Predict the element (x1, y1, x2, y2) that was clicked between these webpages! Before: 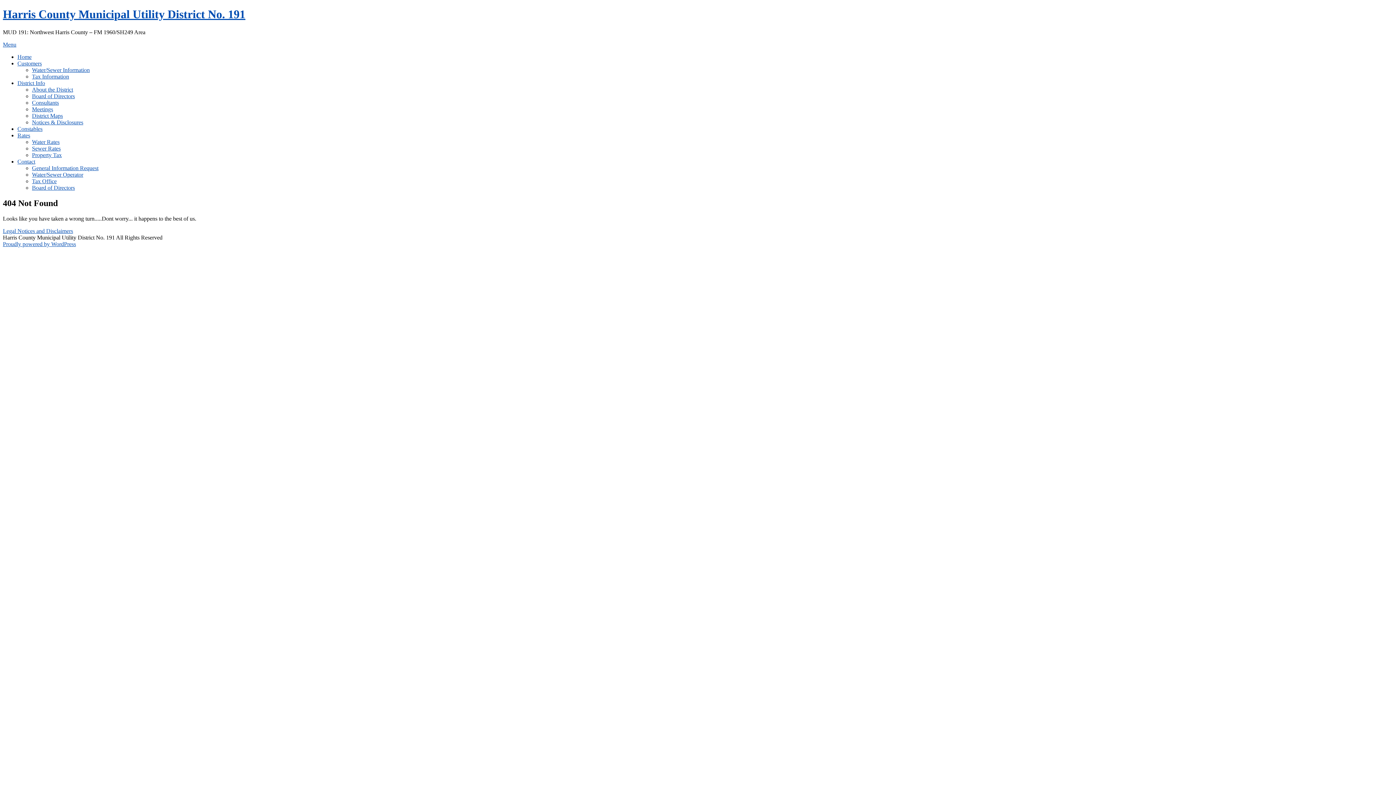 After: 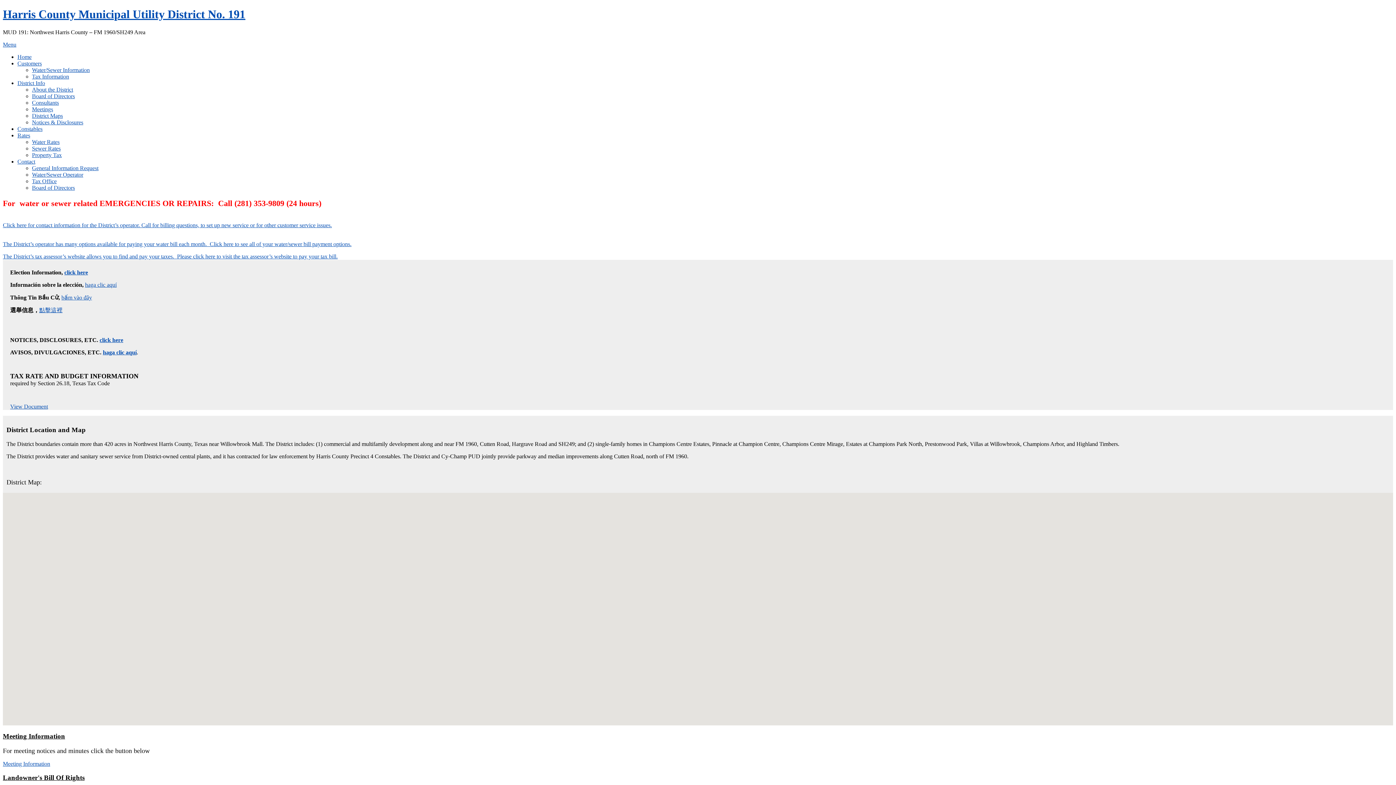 Action: label: Harris County Municipal Utility District No. 191 bbox: (2, 7, 245, 20)